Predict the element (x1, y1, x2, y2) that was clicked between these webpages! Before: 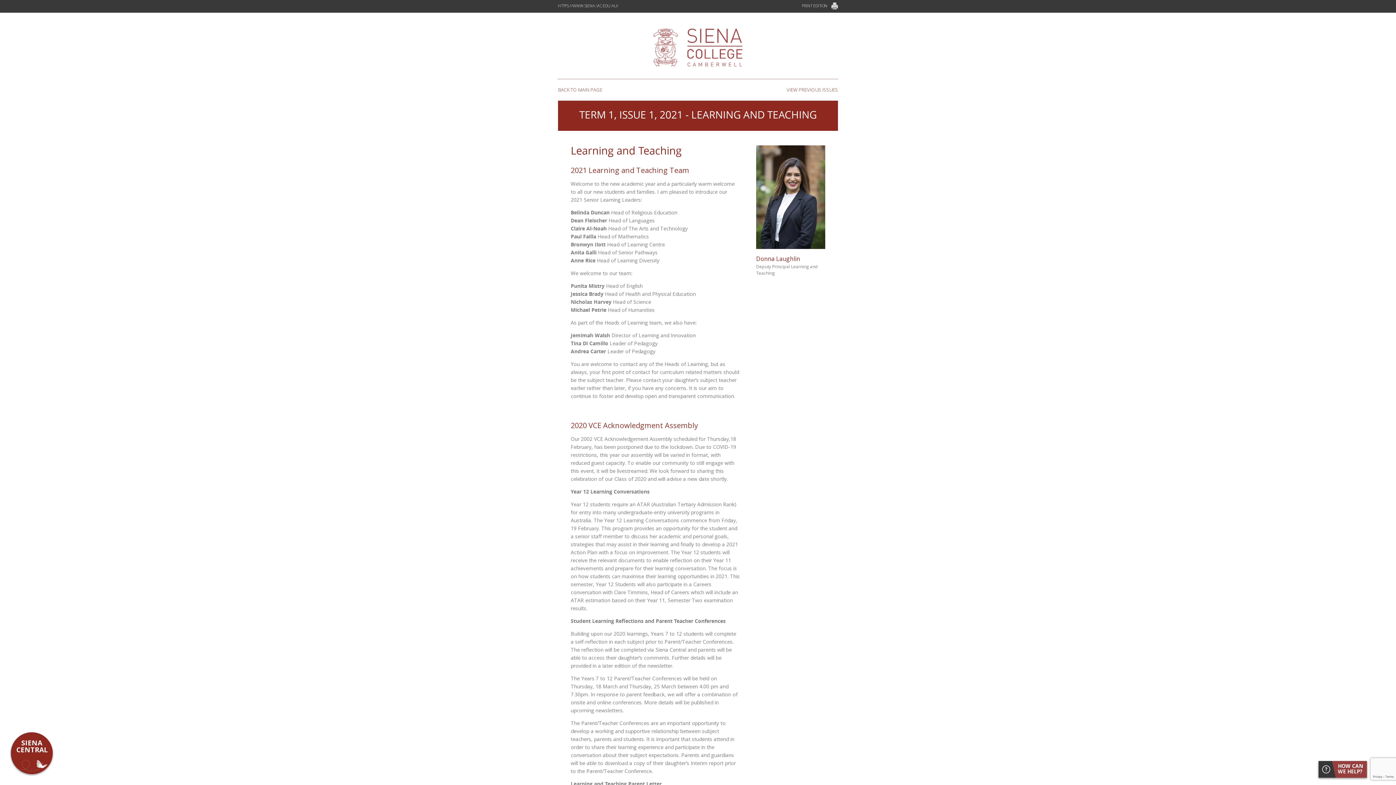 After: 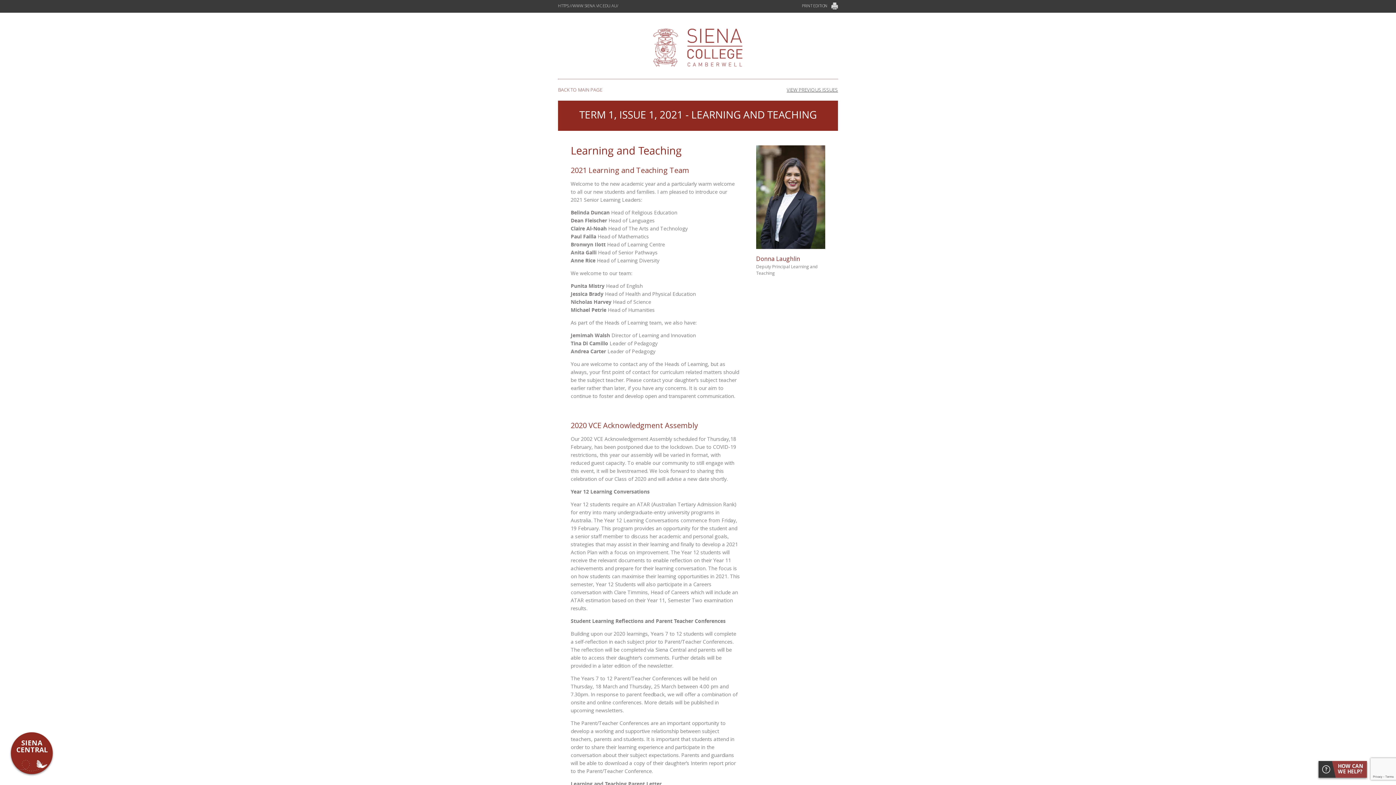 Action: label: VIEW PREVIOUS ISSUES bbox: (786, 86, 838, 93)